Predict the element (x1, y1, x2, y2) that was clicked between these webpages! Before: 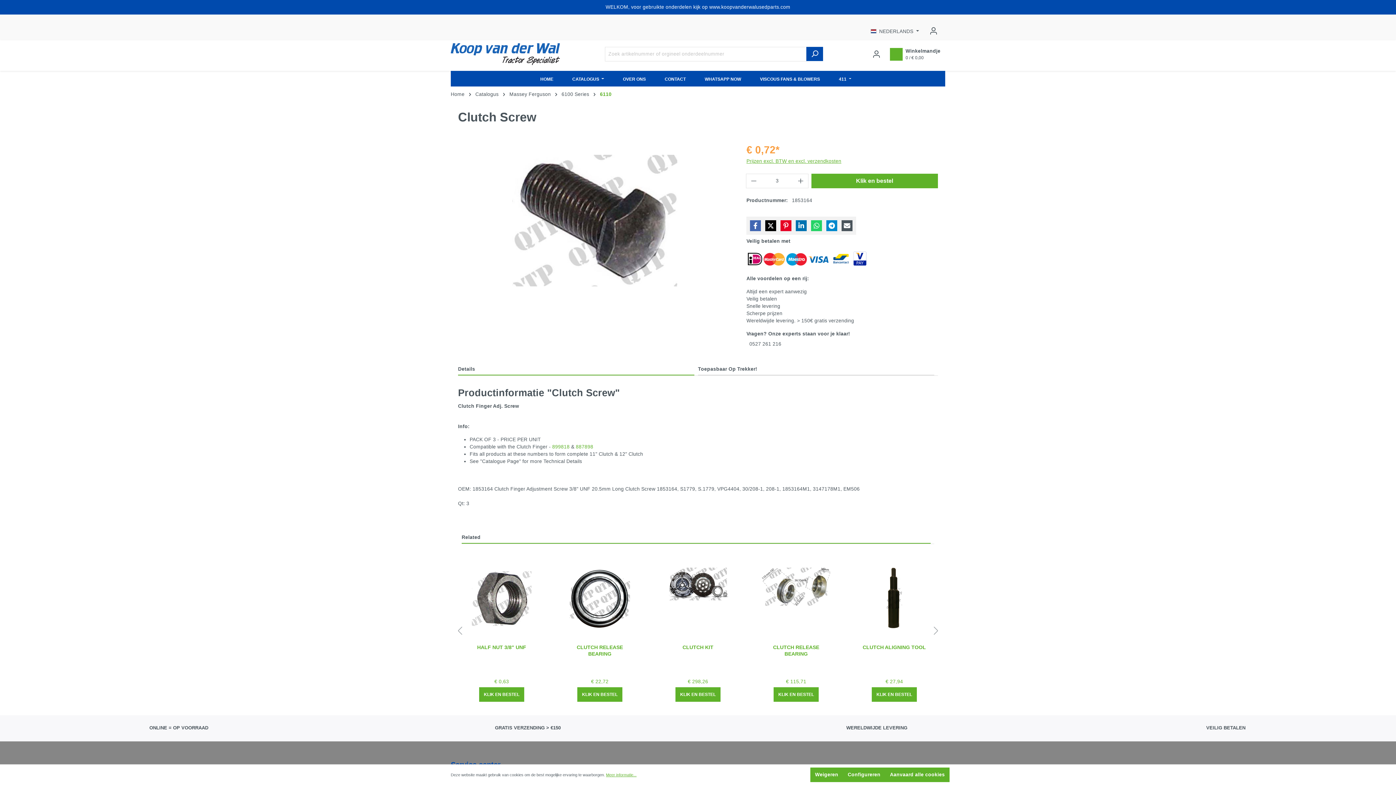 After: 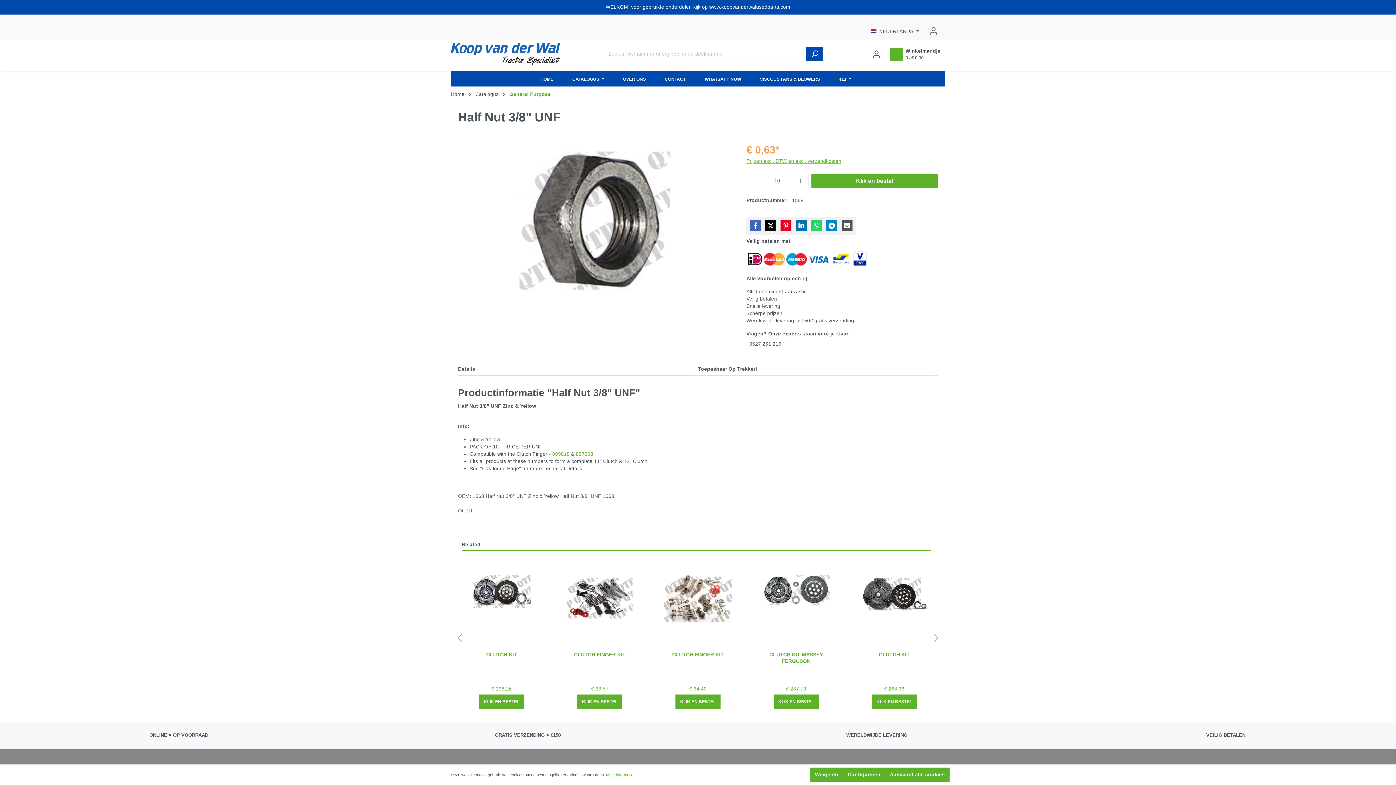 Action: label: HALF NUT 3/8" UNF bbox: (467, 644, 536, 657)